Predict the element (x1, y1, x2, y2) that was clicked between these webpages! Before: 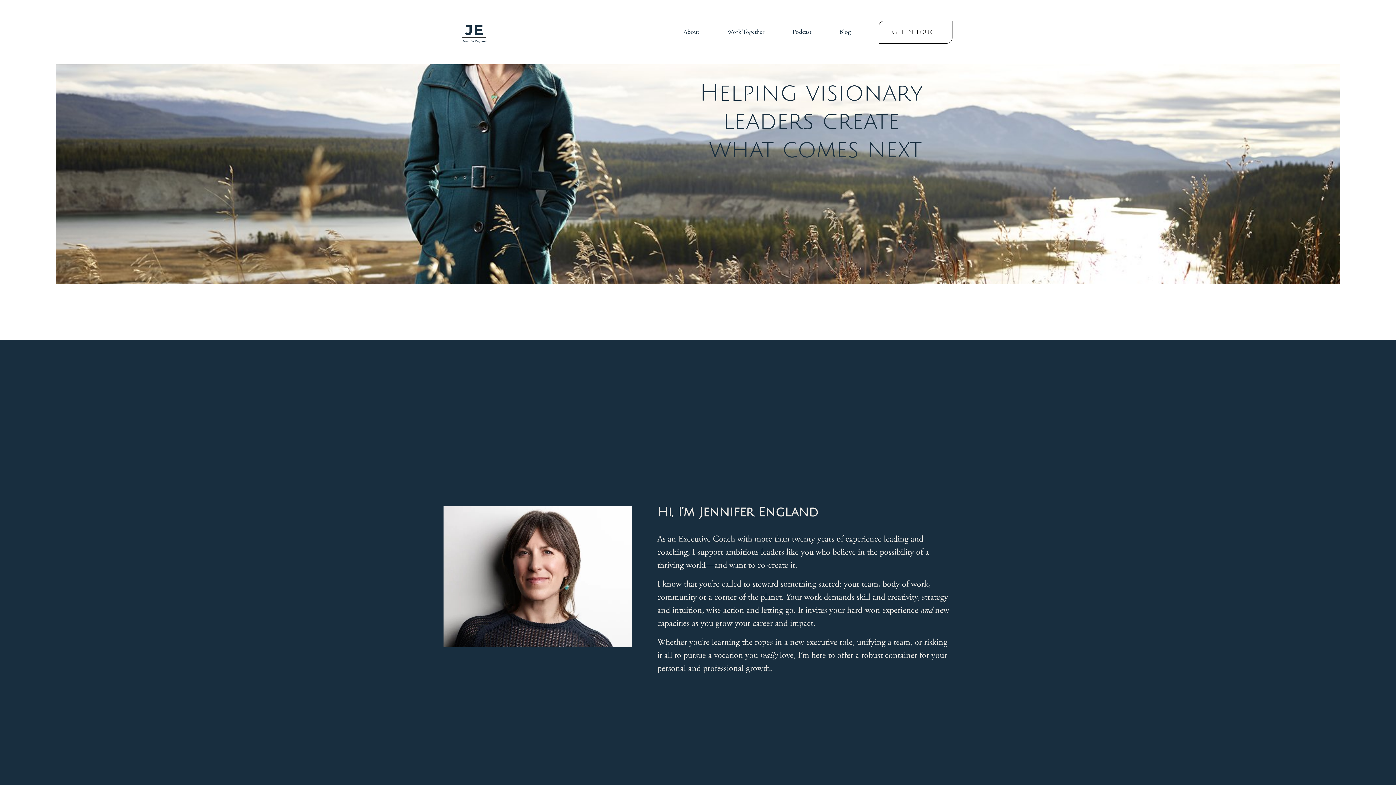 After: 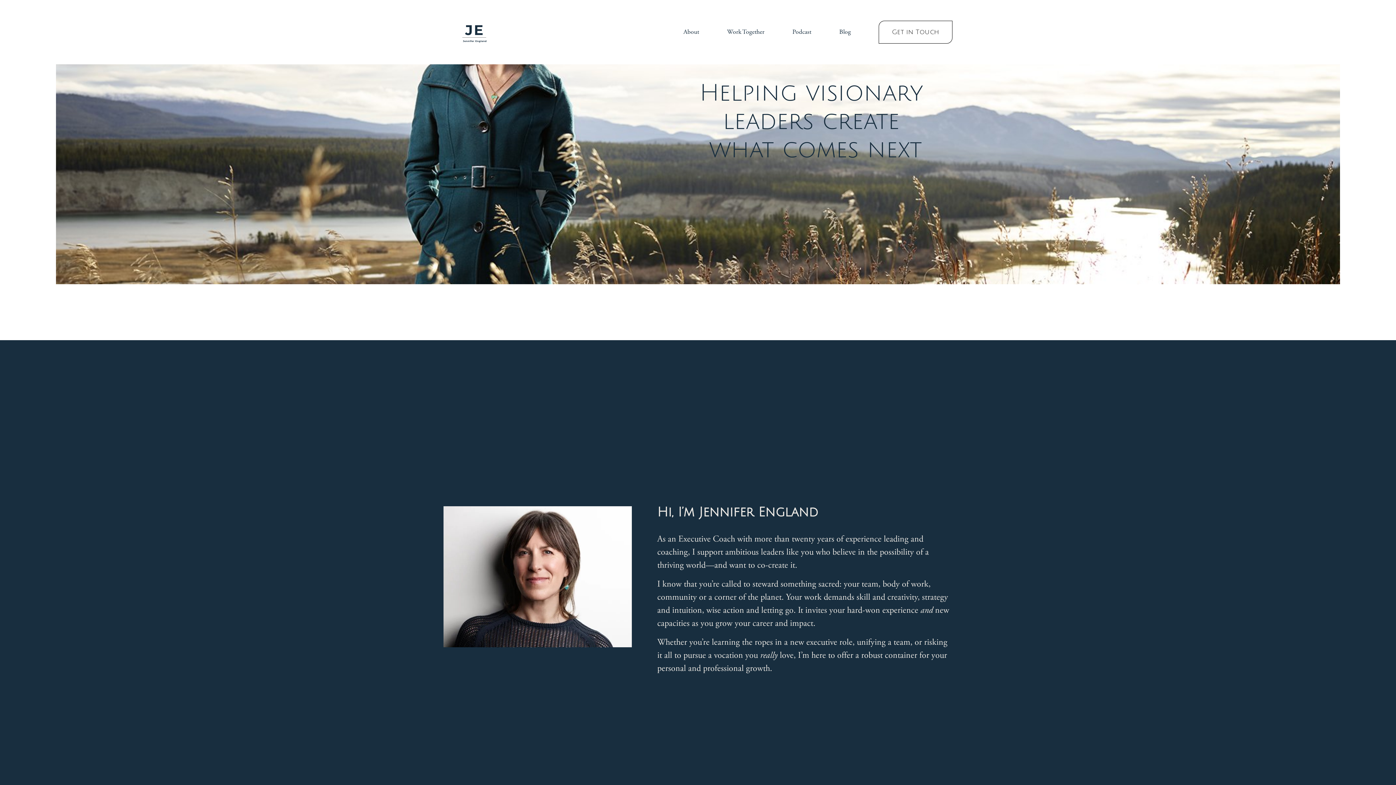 Action: bbox: (443, 1, 505, 62)